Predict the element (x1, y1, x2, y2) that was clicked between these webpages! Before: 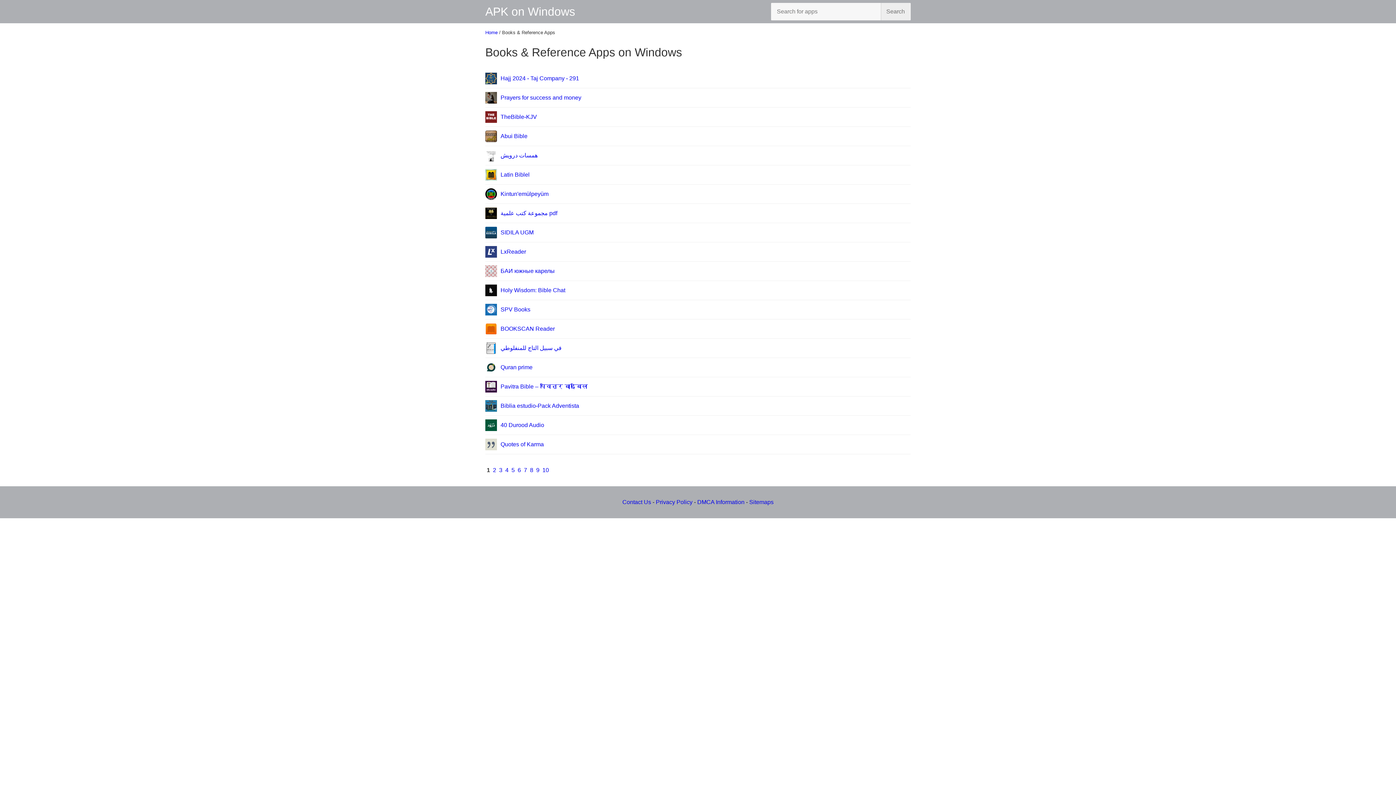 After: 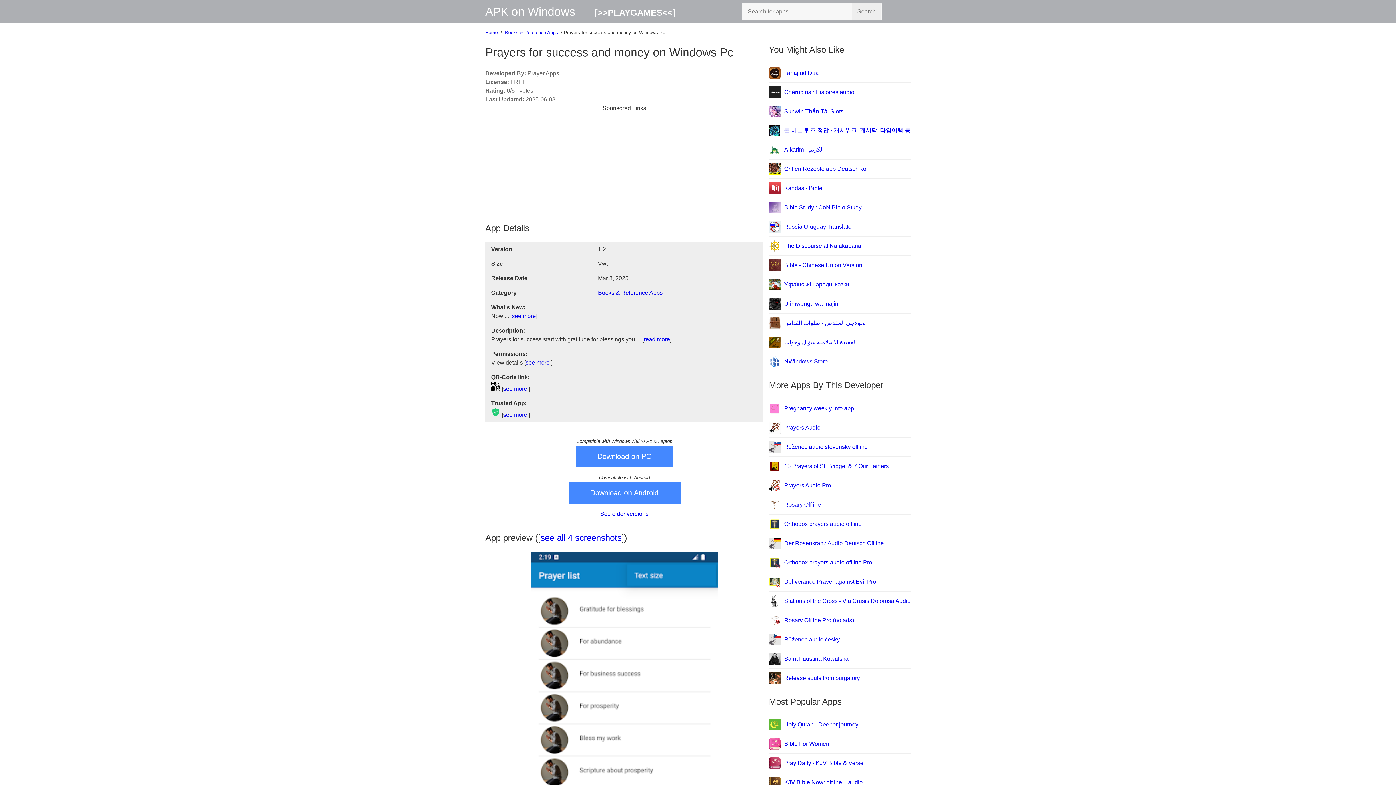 Action: bbox: (485, 91, 581, 103) label: Prayers for success and money